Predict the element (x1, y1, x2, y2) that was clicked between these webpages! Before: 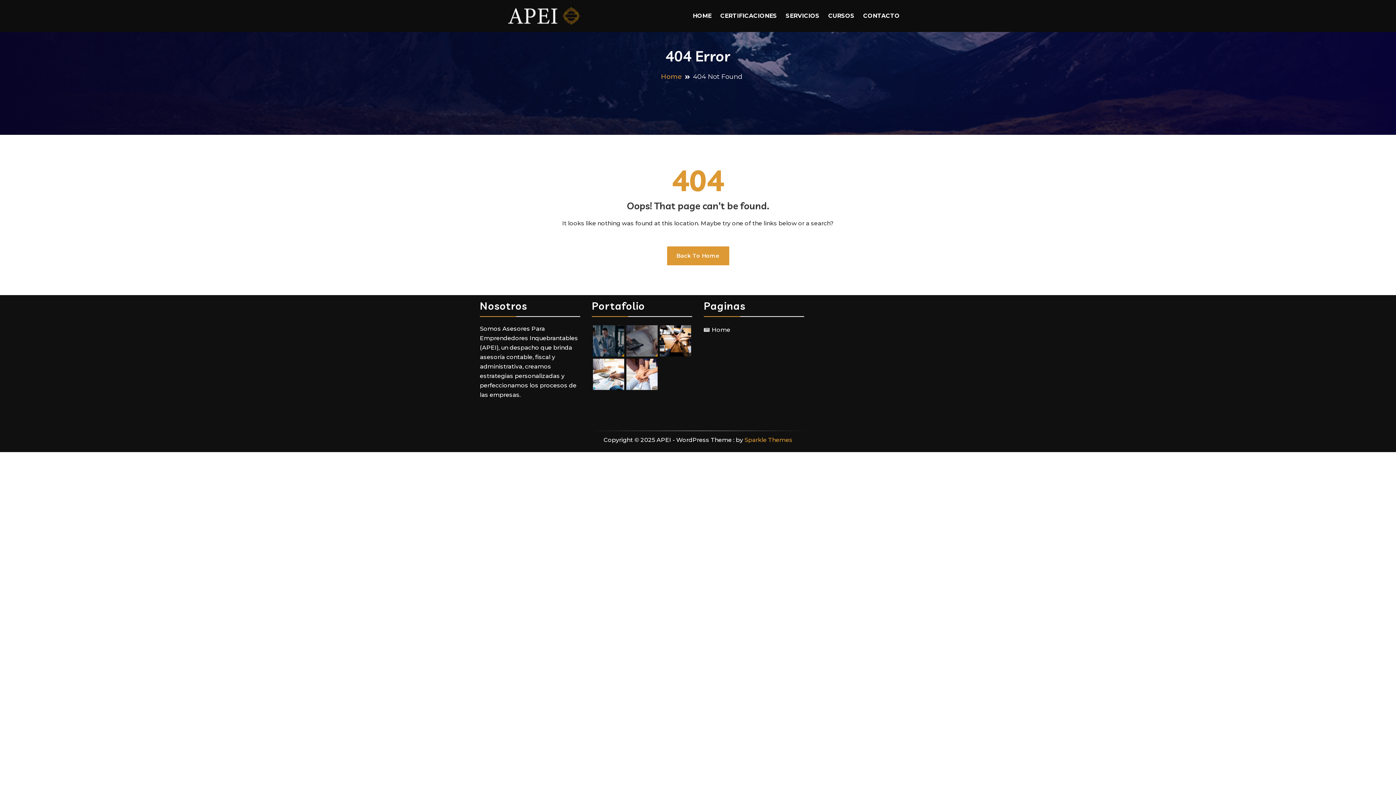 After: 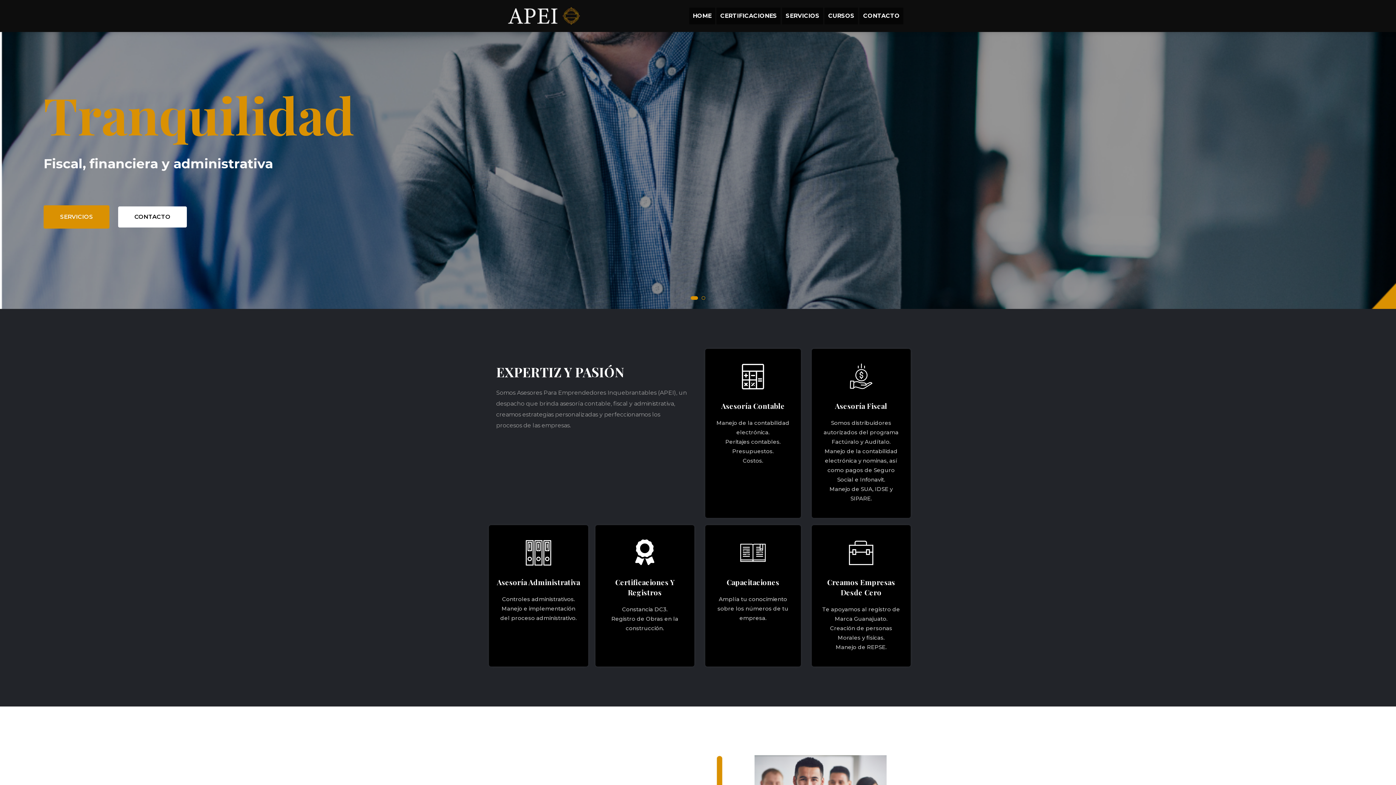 Action: bbox: (712, 326, 730, 333) label: Home